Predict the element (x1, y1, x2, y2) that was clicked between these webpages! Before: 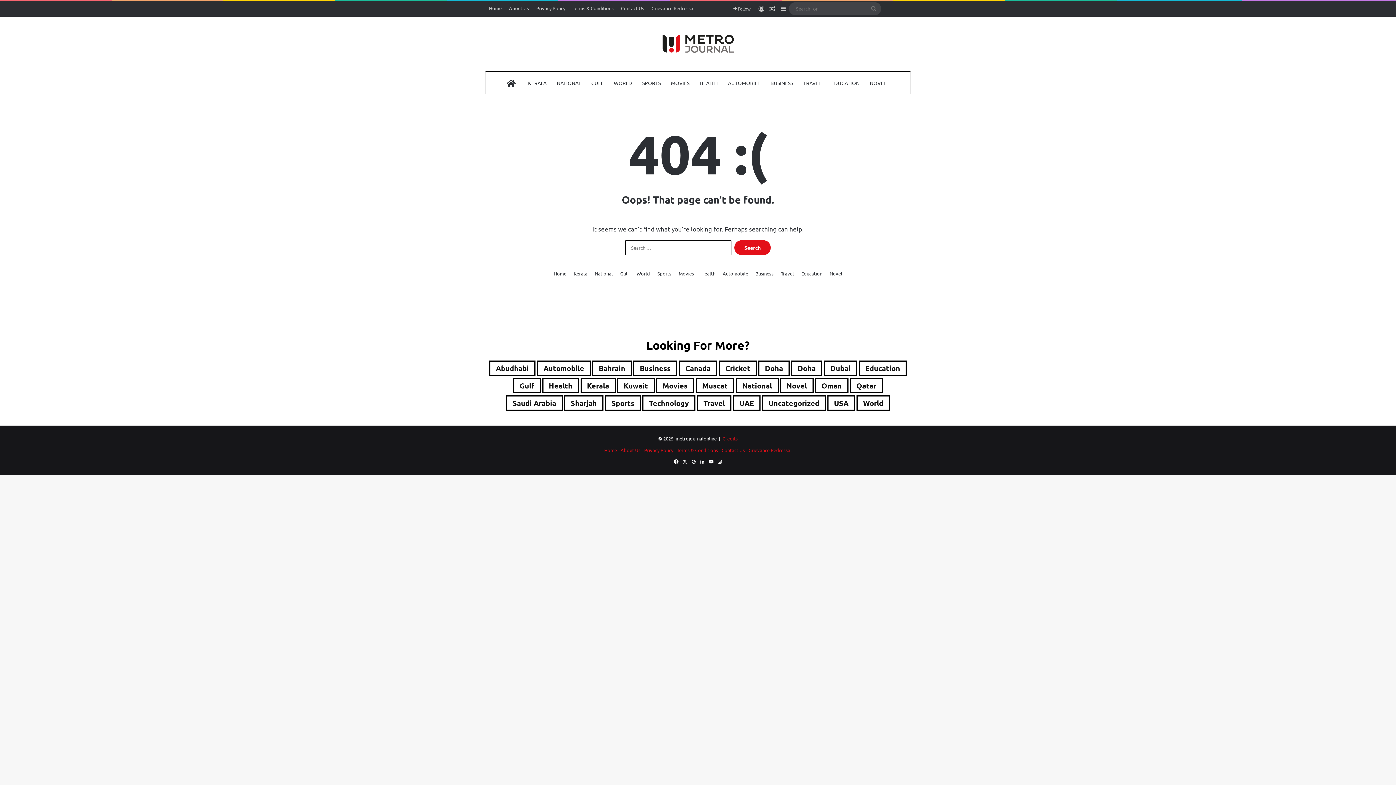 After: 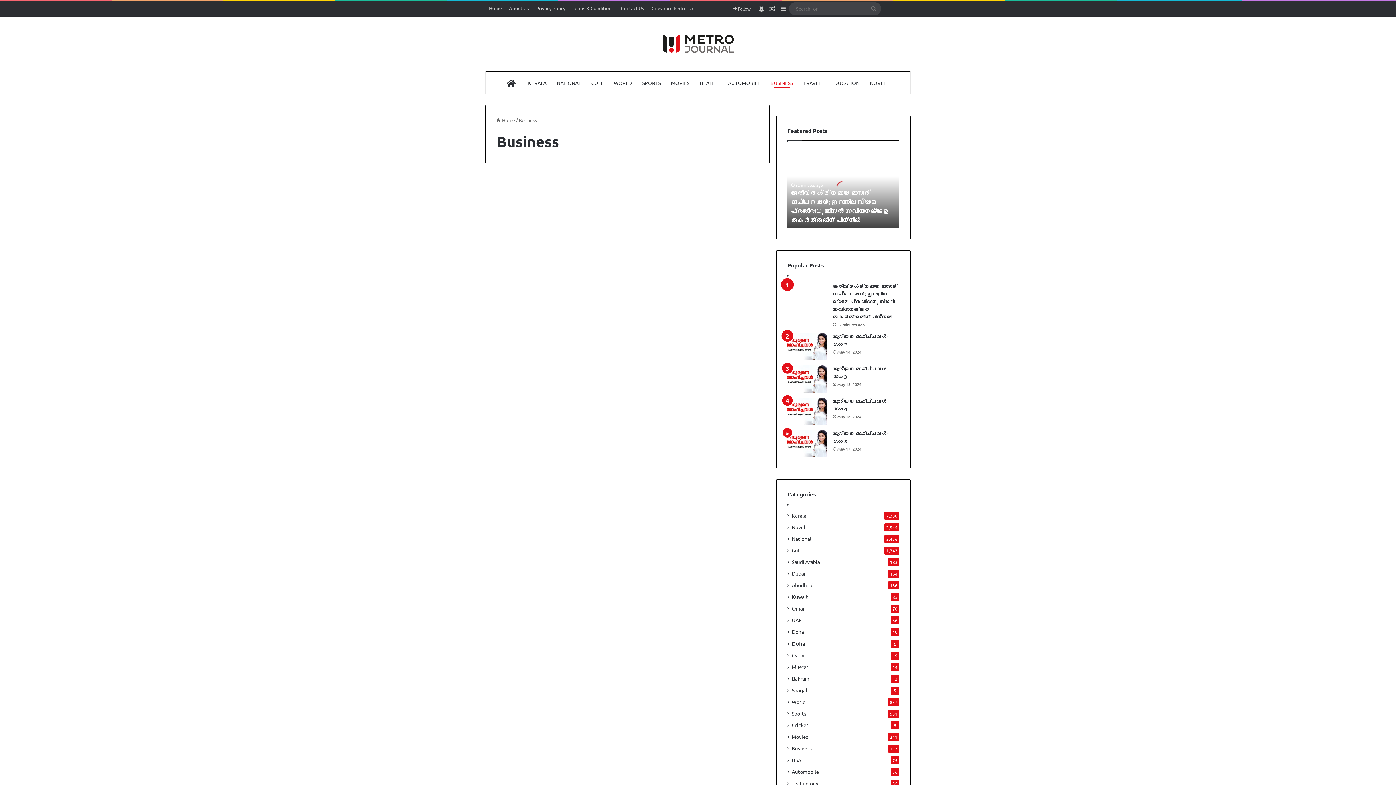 Action: bbox: (755, 269, 773, 277) label: Business